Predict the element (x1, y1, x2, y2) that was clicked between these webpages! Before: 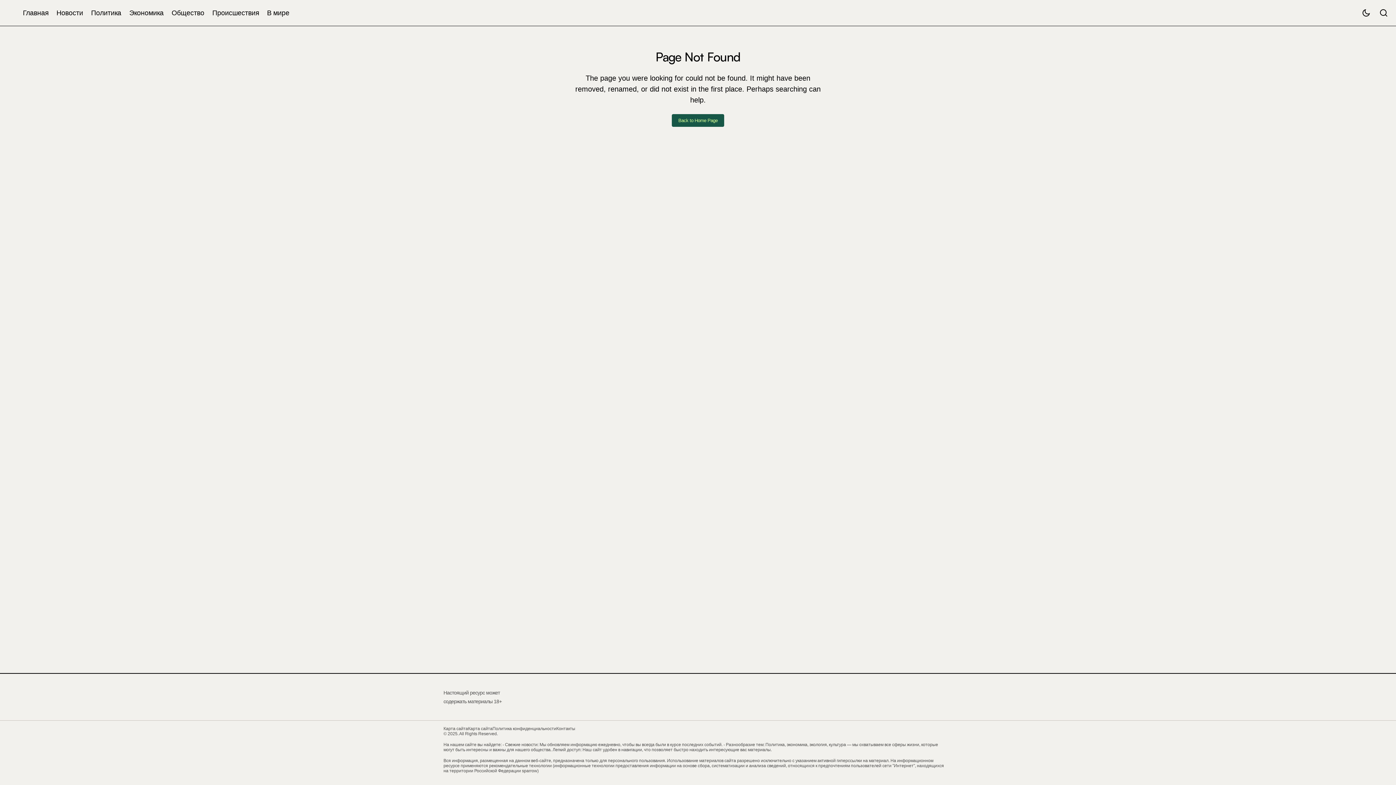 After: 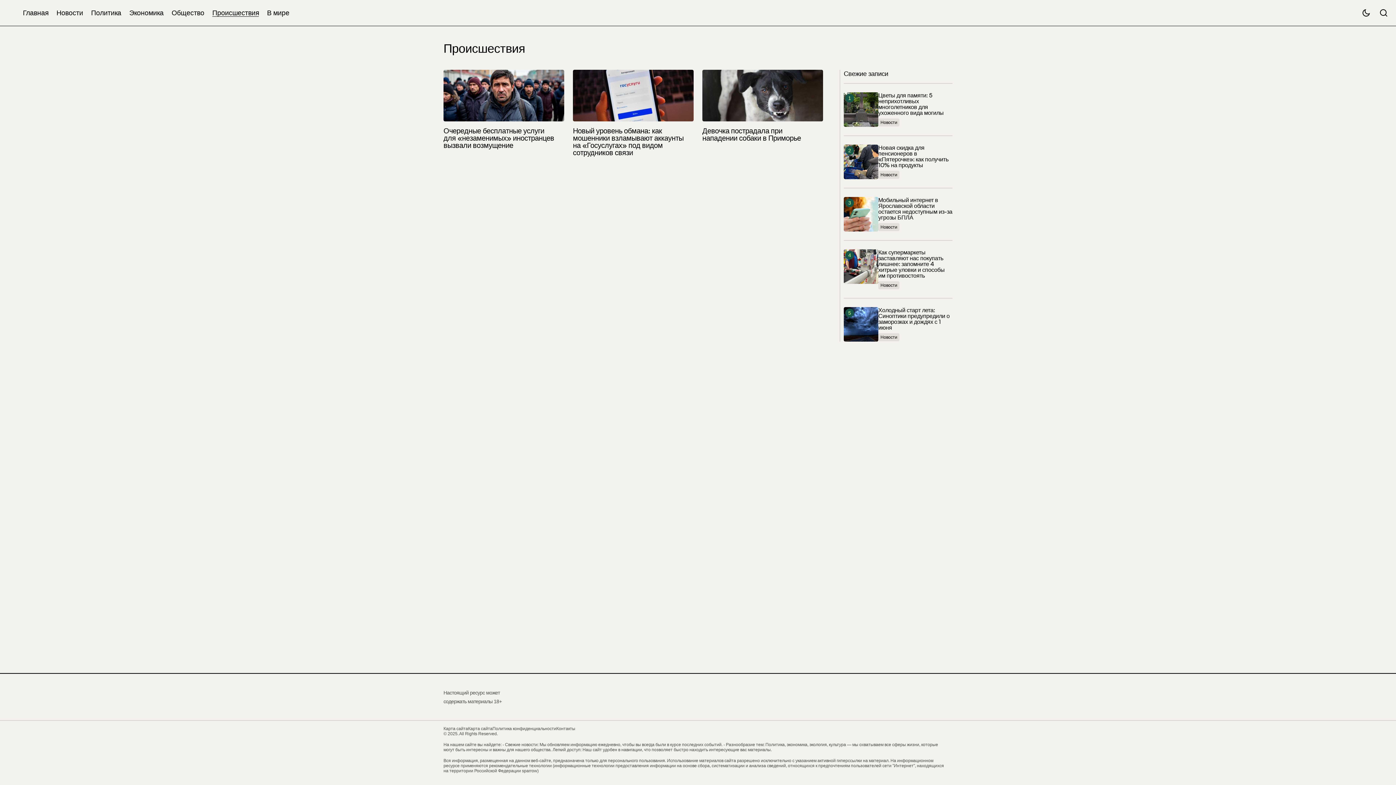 Action: label: Происшествия bbox: (208, 0, 263, 25)